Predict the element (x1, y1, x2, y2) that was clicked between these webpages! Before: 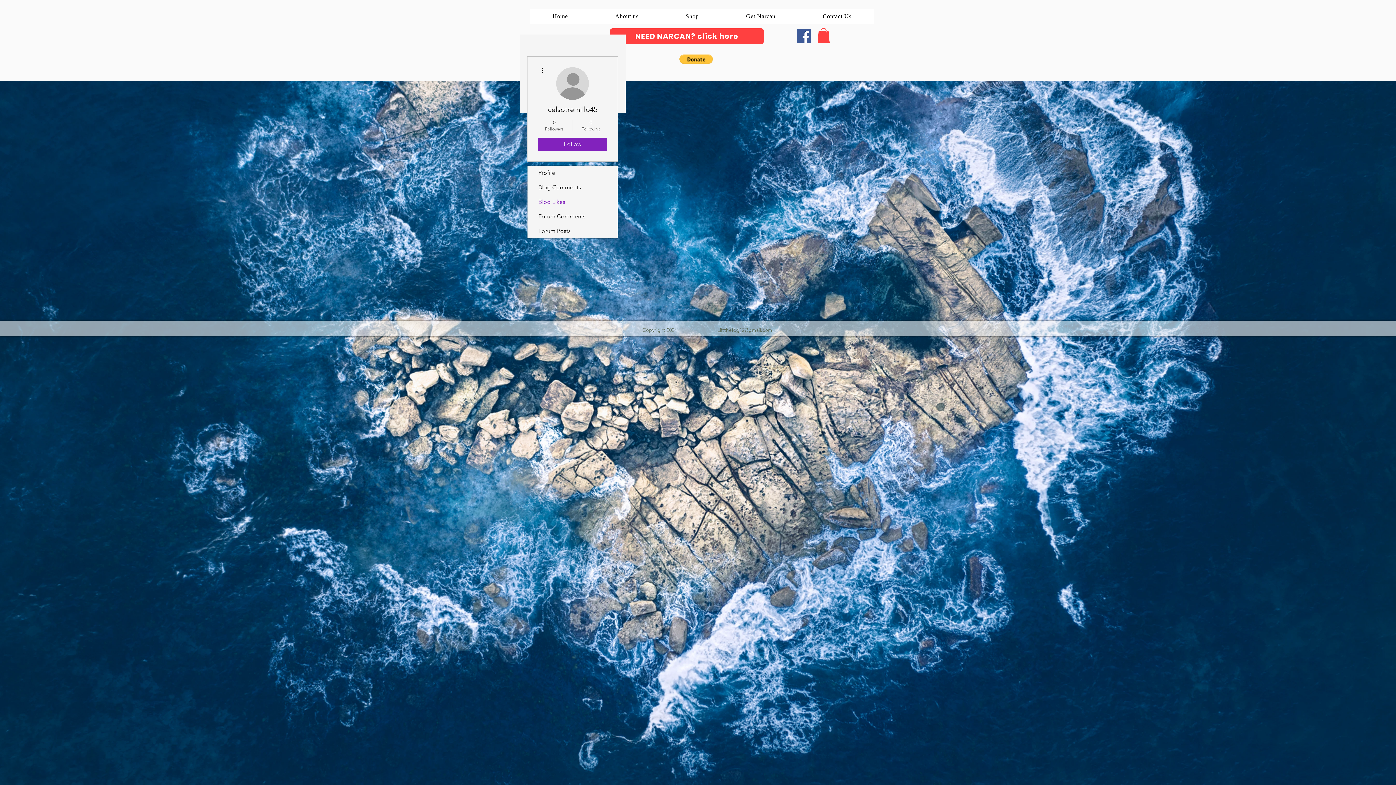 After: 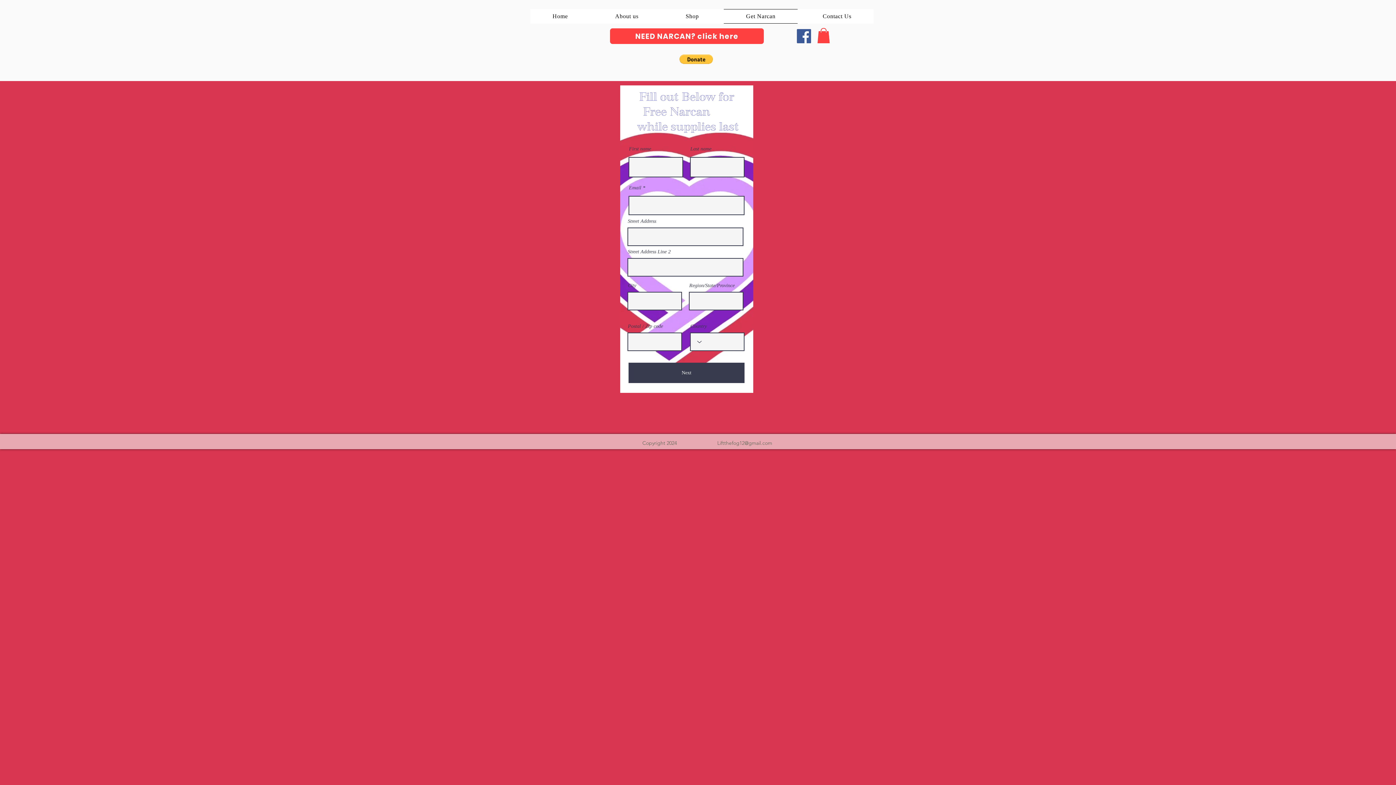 Action: bbox: (610, 28, 764, 44) label: NEED NARCAN? click here